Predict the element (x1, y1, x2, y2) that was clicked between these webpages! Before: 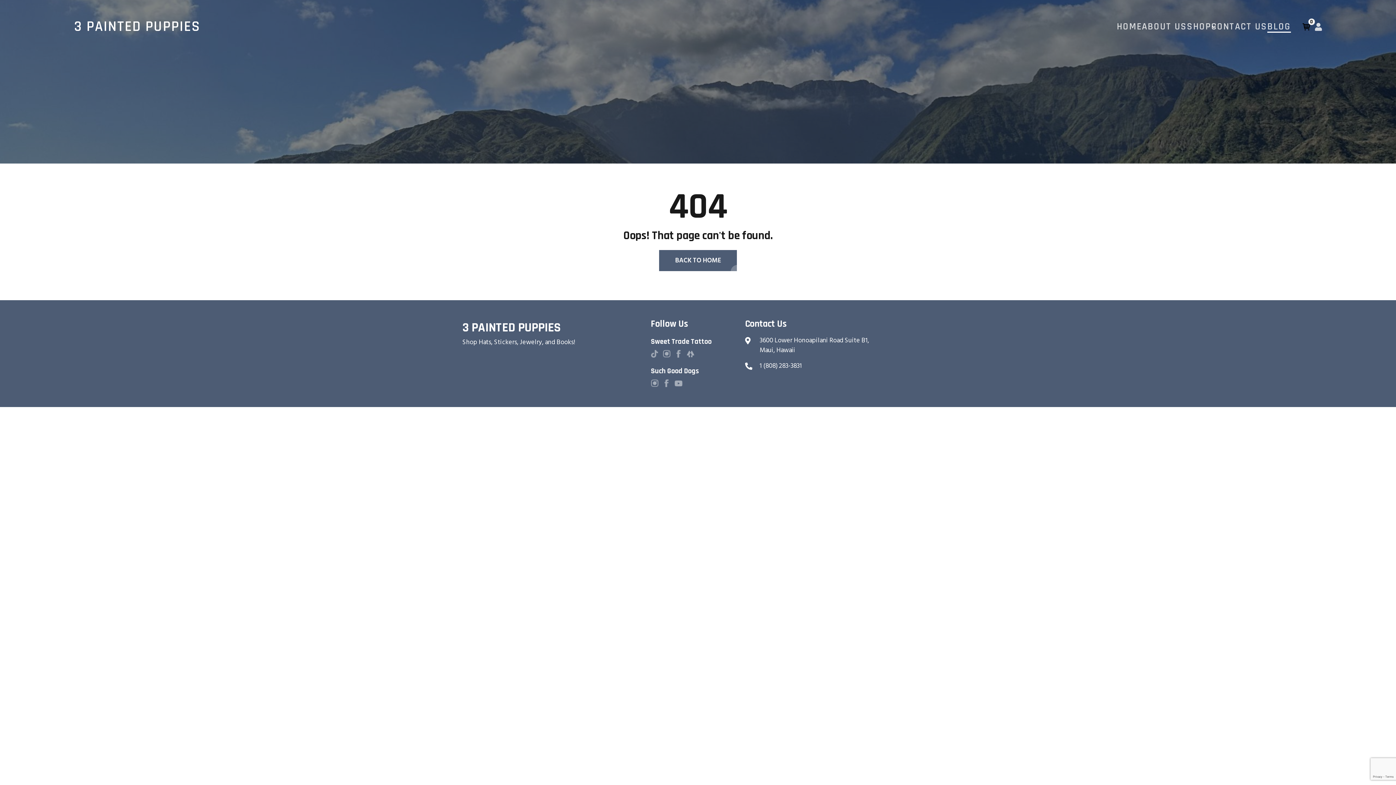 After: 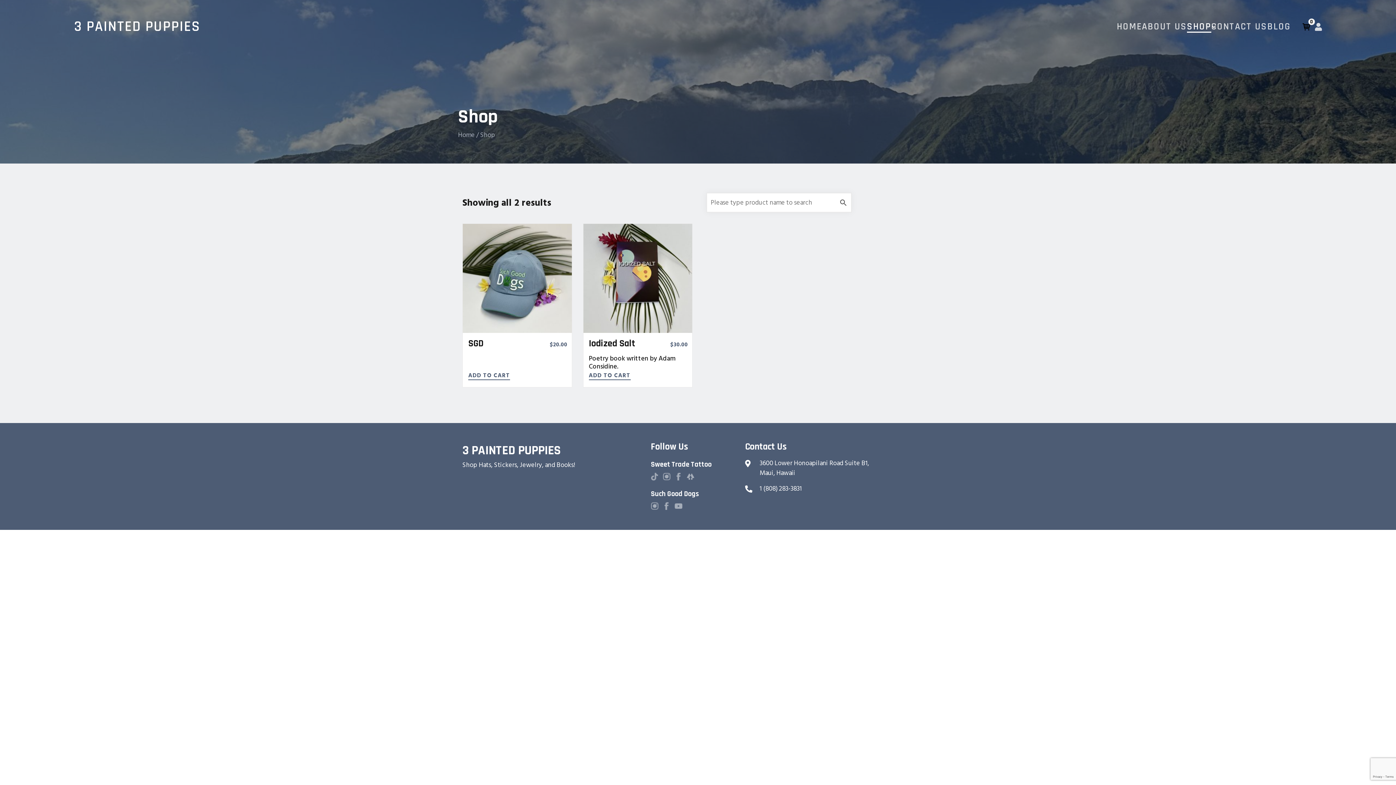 Action: label: SHOP bbox: (1187, 20, 1211, 32)